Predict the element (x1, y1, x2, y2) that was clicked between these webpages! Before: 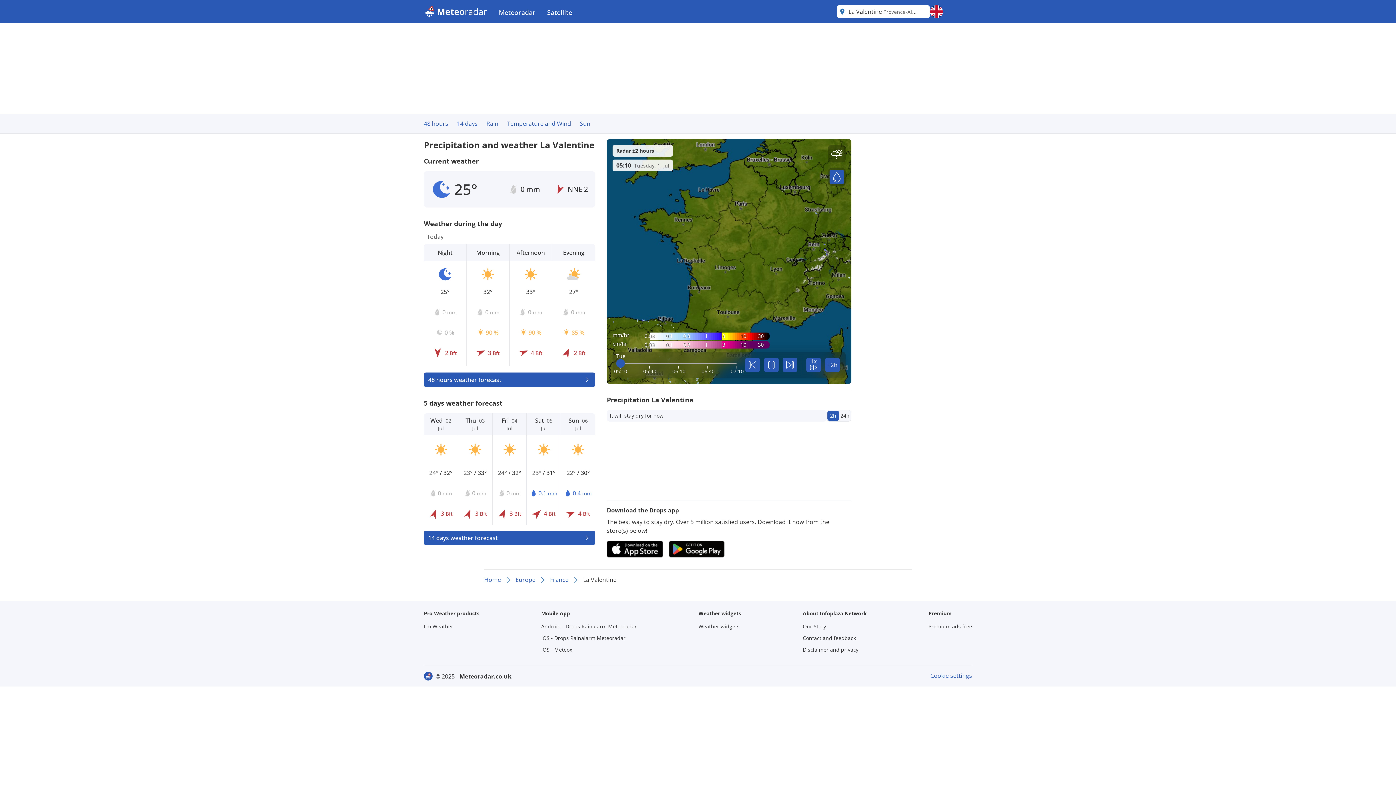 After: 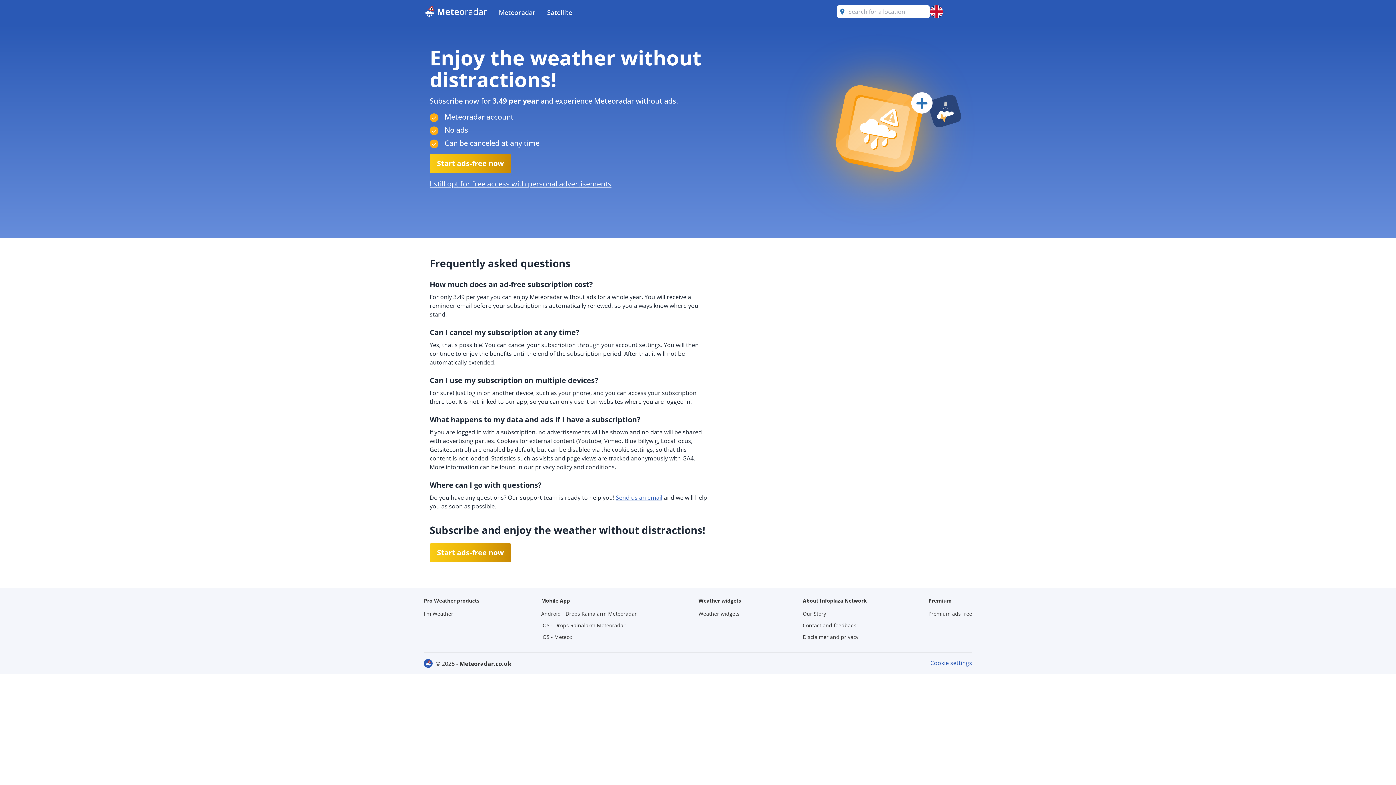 Action: bbox: (928, 621, 972, 631) label: Premium ads free